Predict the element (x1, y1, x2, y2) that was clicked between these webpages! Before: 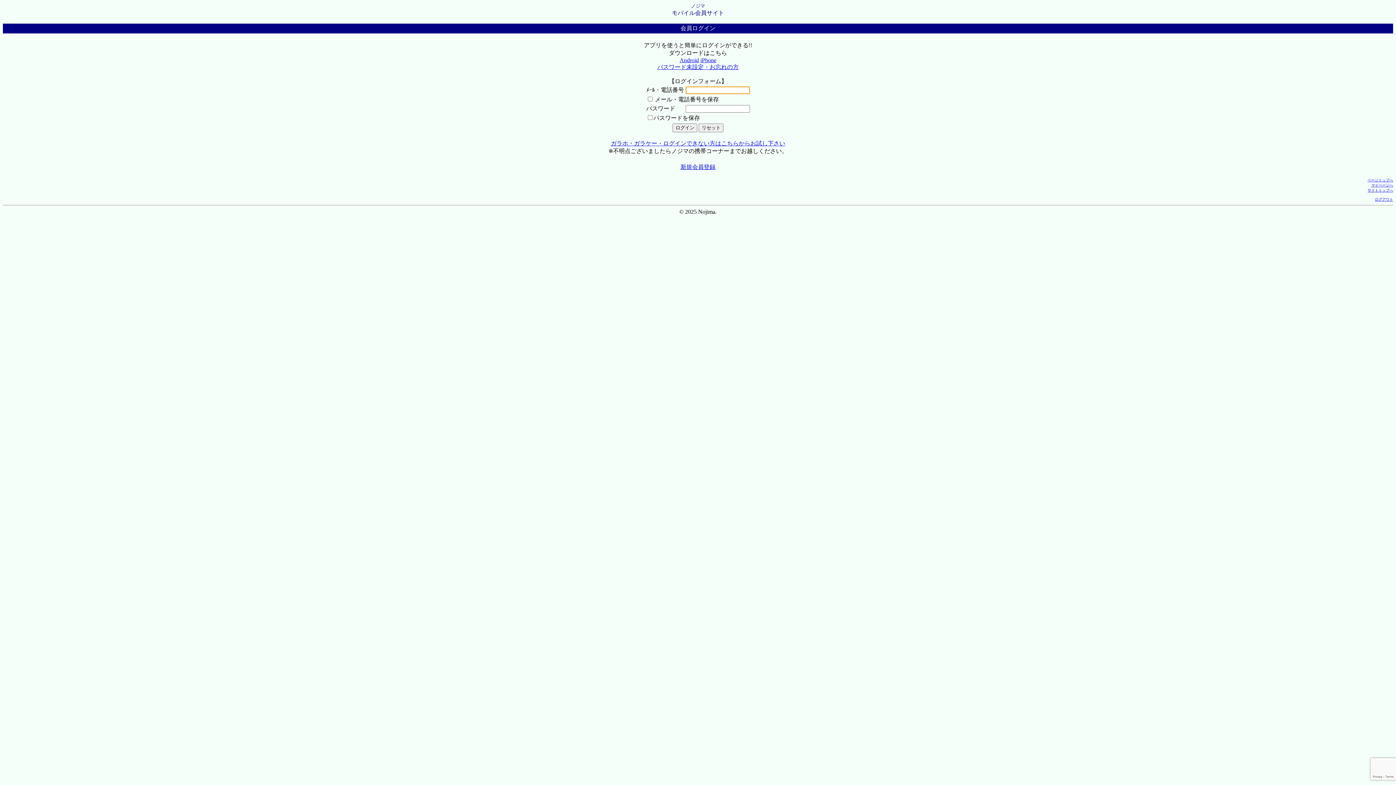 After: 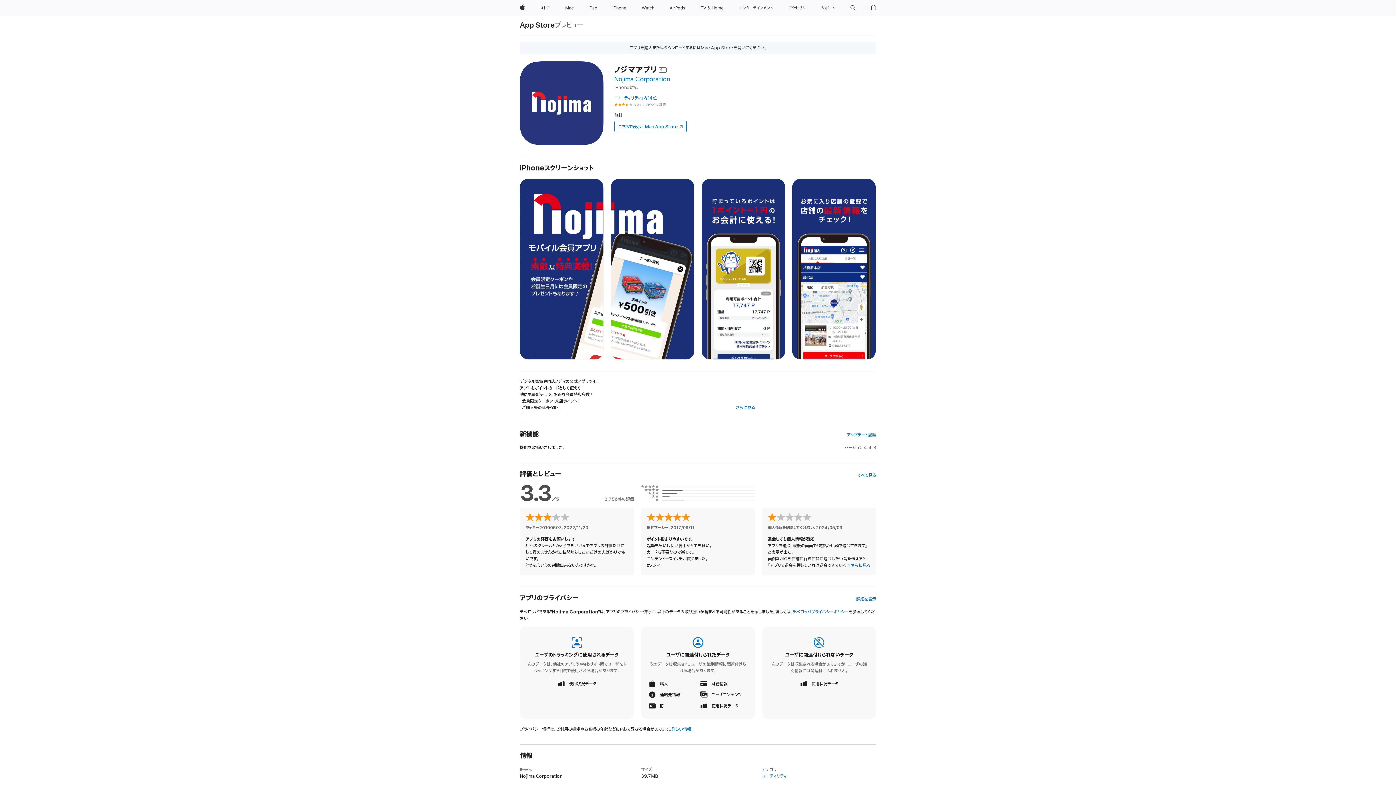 Action: bbox: (700, 57, 716, 63) label: iPhone